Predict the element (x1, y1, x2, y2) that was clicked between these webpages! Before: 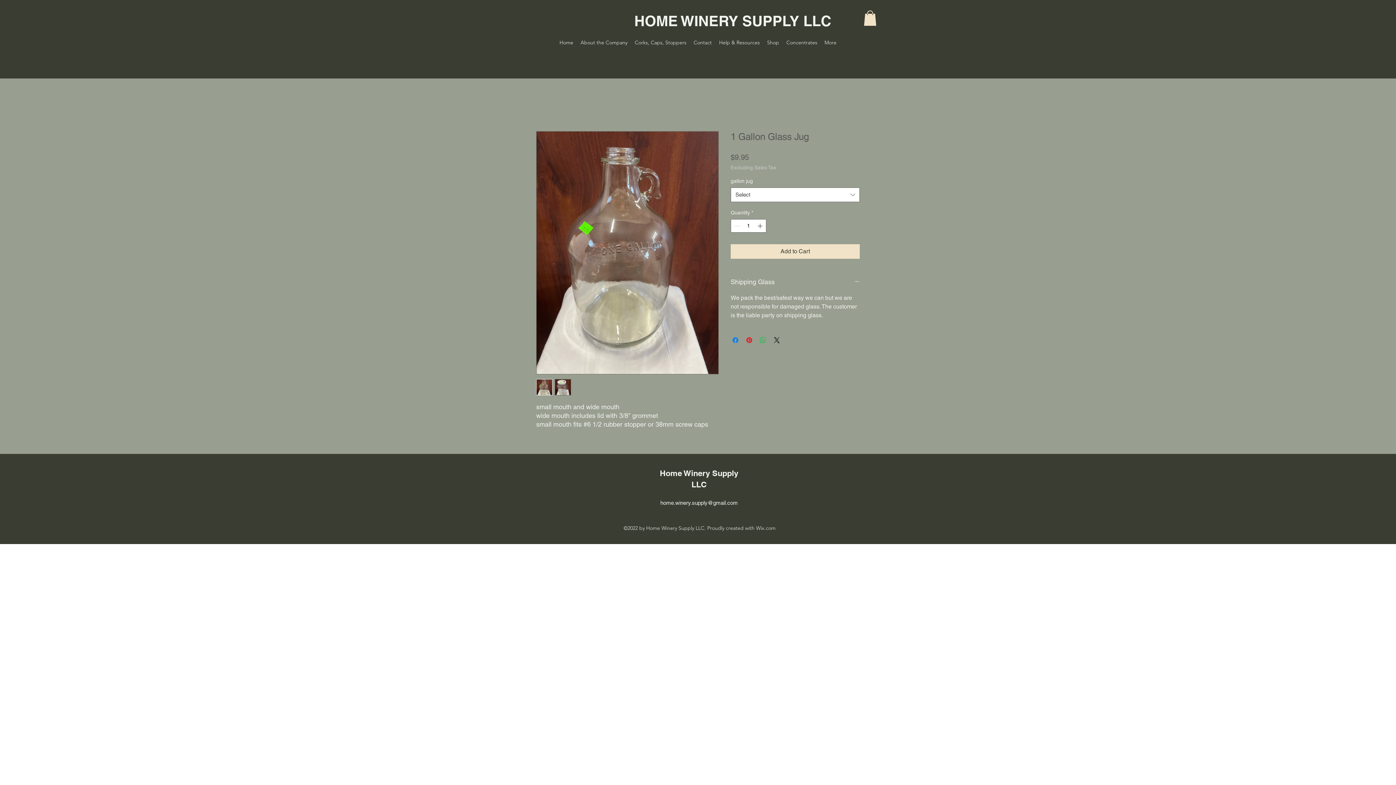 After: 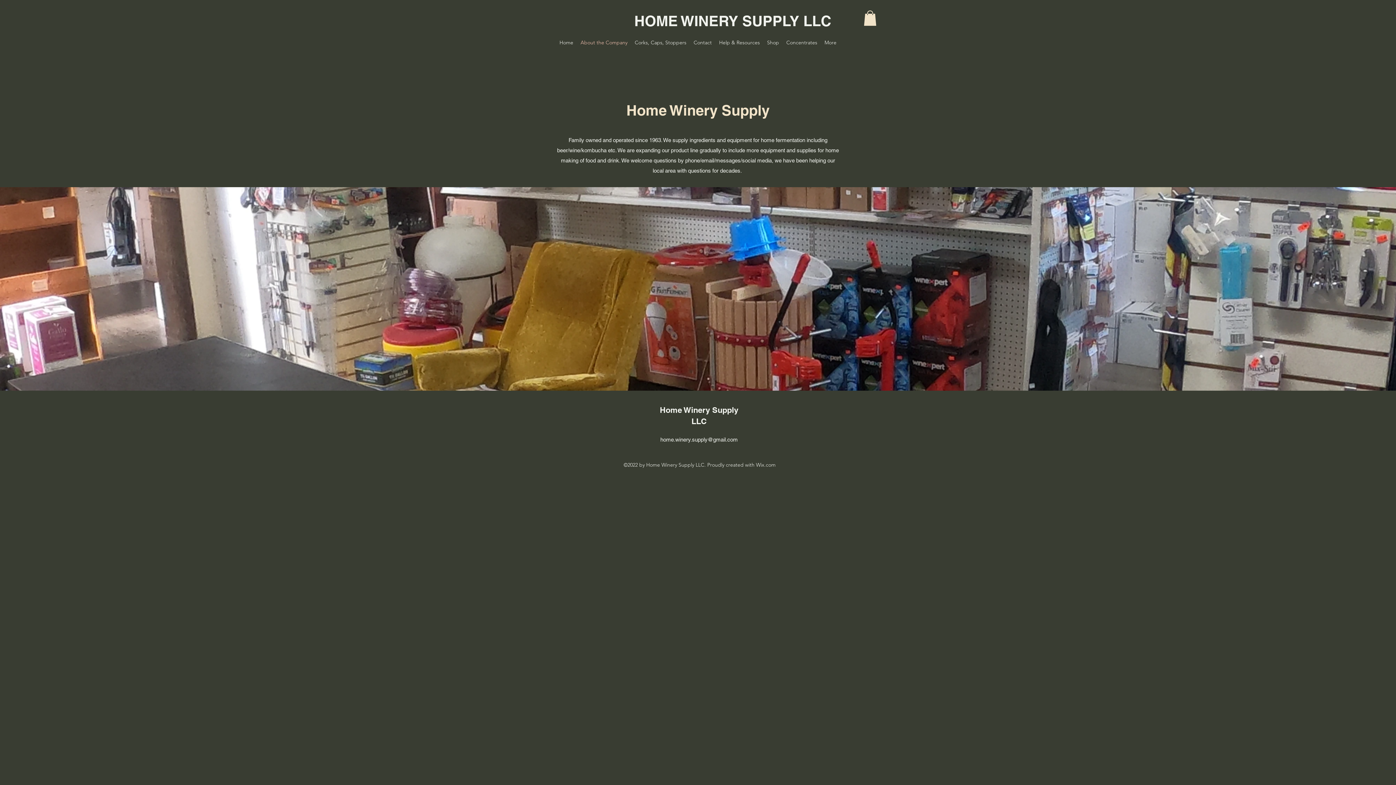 Action: label: About the Company bbox: (577, 37, 631, 48)